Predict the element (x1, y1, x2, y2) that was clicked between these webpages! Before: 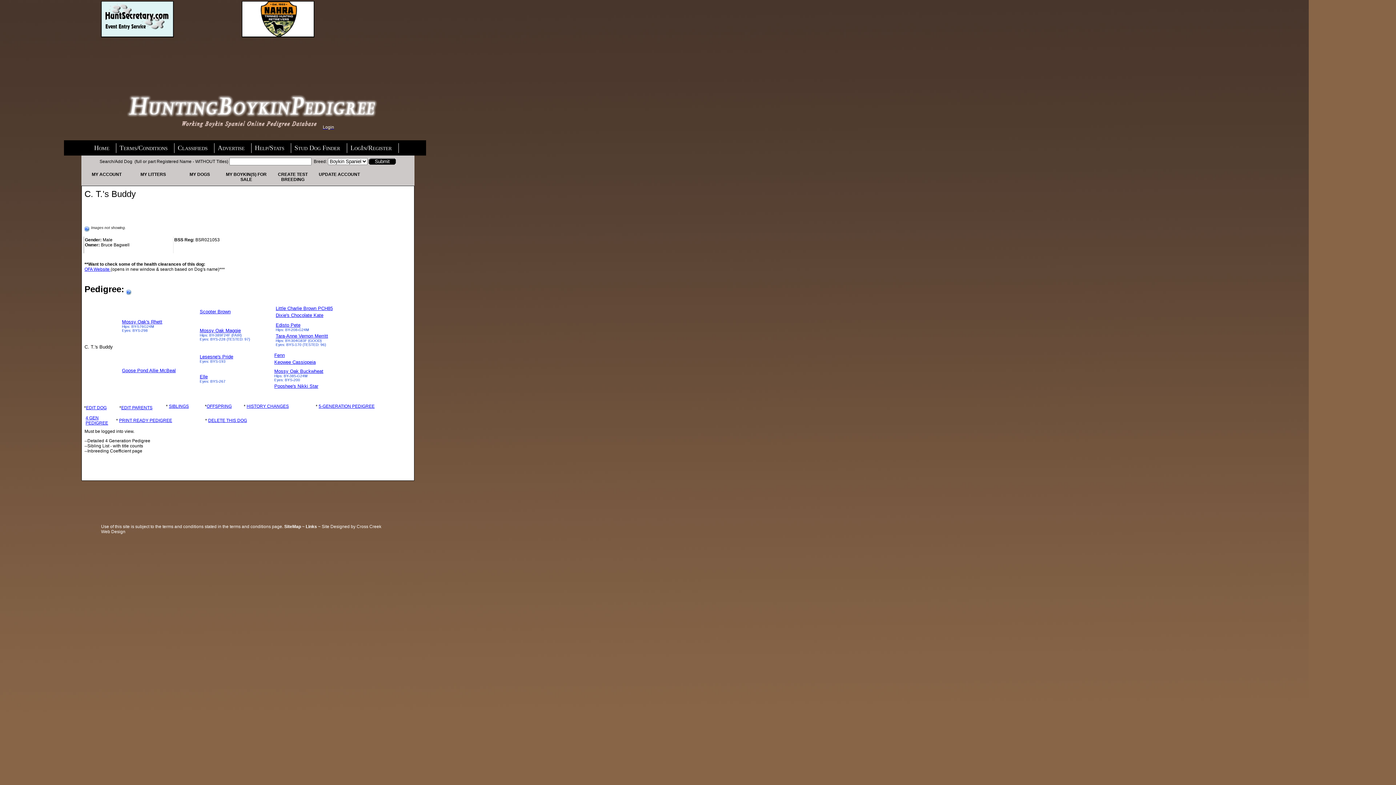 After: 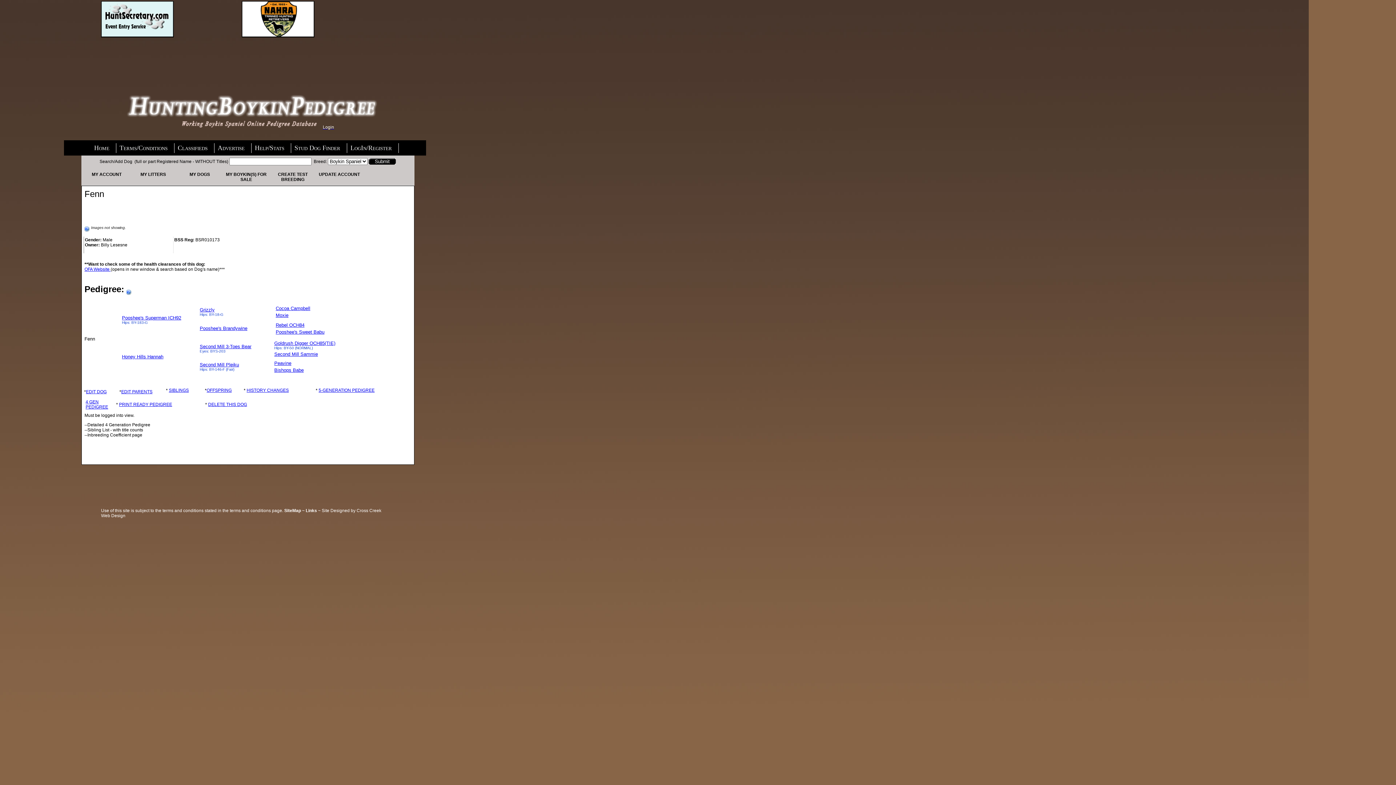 Action: bbox: (274, 352, 284, 358) label: Fenn